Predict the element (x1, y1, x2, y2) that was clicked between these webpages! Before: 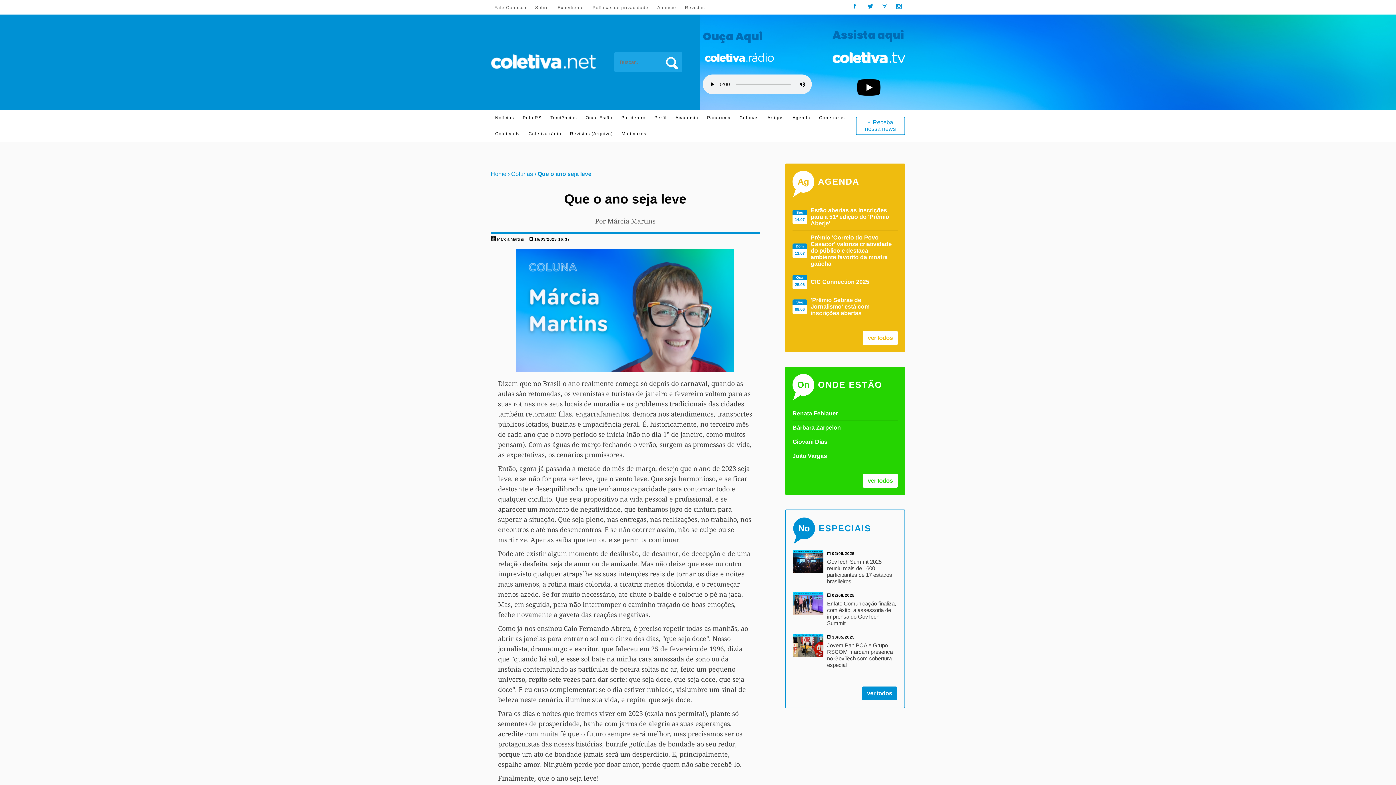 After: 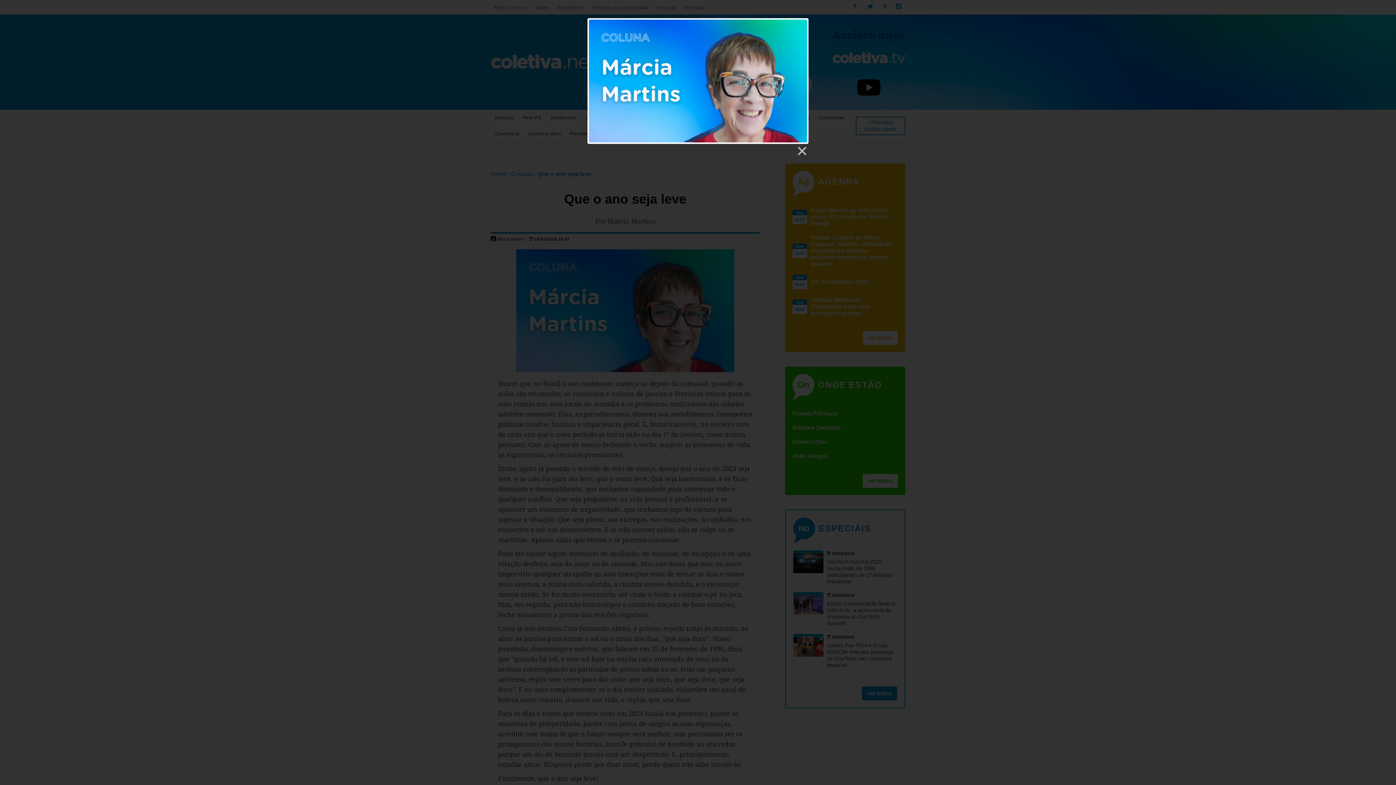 Action: bbox: (516, 366, 734, 373)